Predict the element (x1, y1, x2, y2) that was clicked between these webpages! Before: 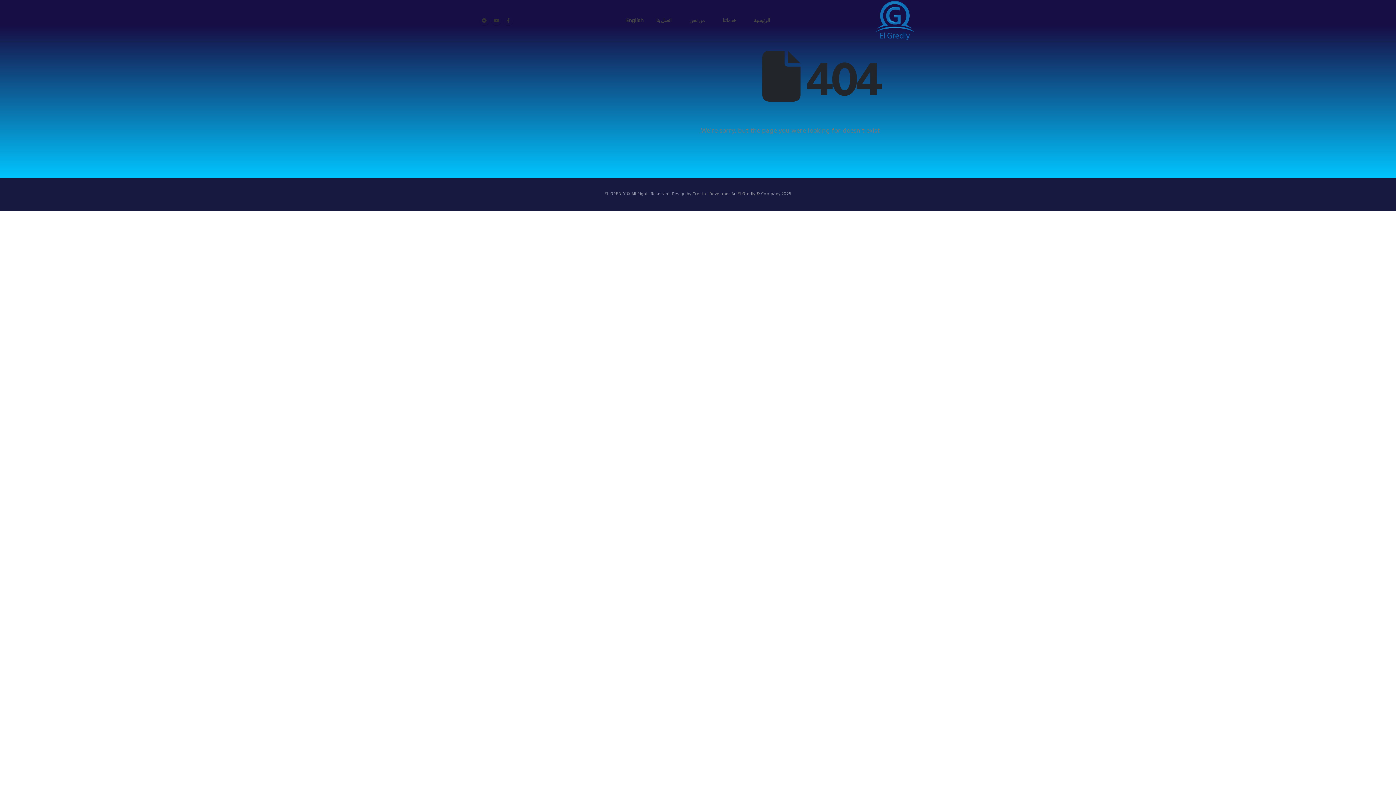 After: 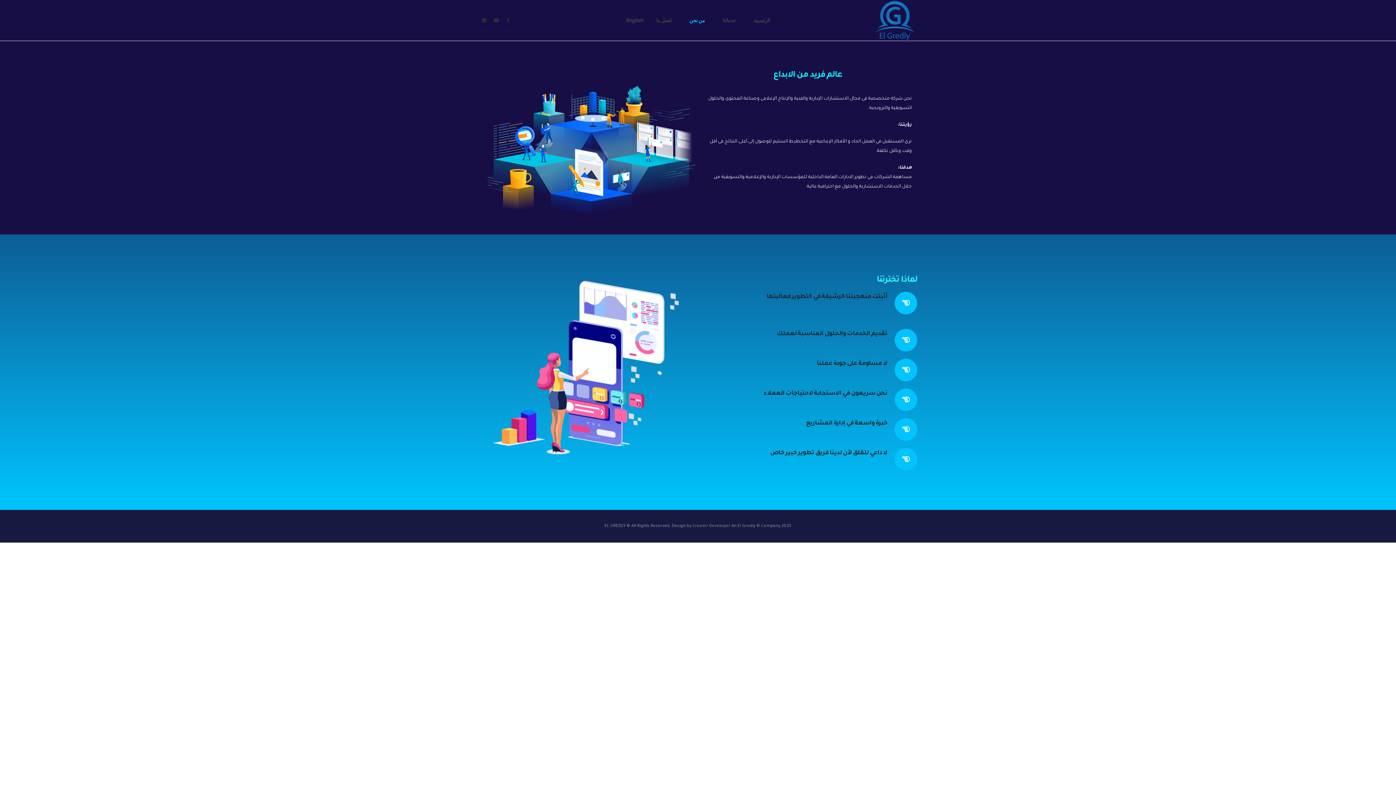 Action: bbox: (680, 2, 713, 38) label: من نحن